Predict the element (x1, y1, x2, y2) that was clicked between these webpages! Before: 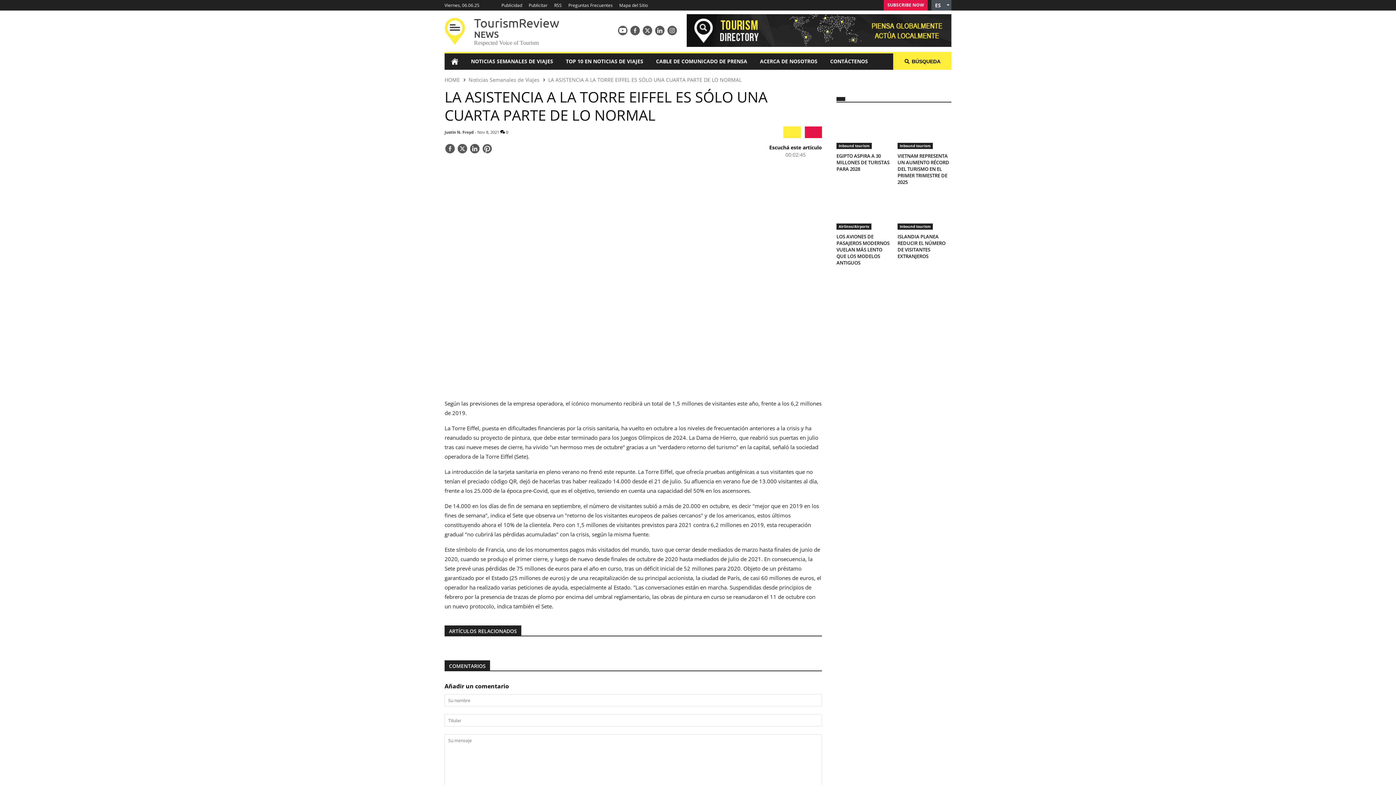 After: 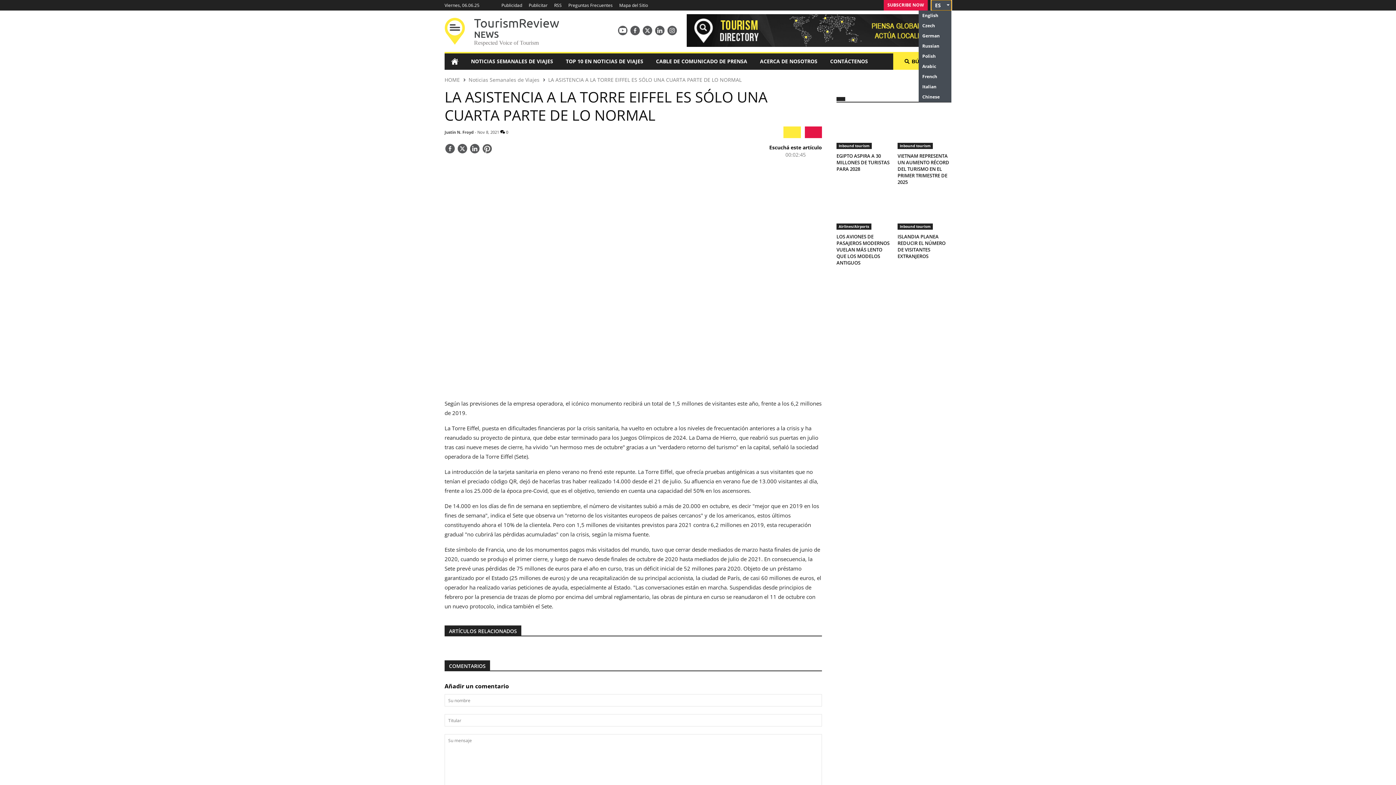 Action: label: ES bbox: (931, 0, 951, 10)